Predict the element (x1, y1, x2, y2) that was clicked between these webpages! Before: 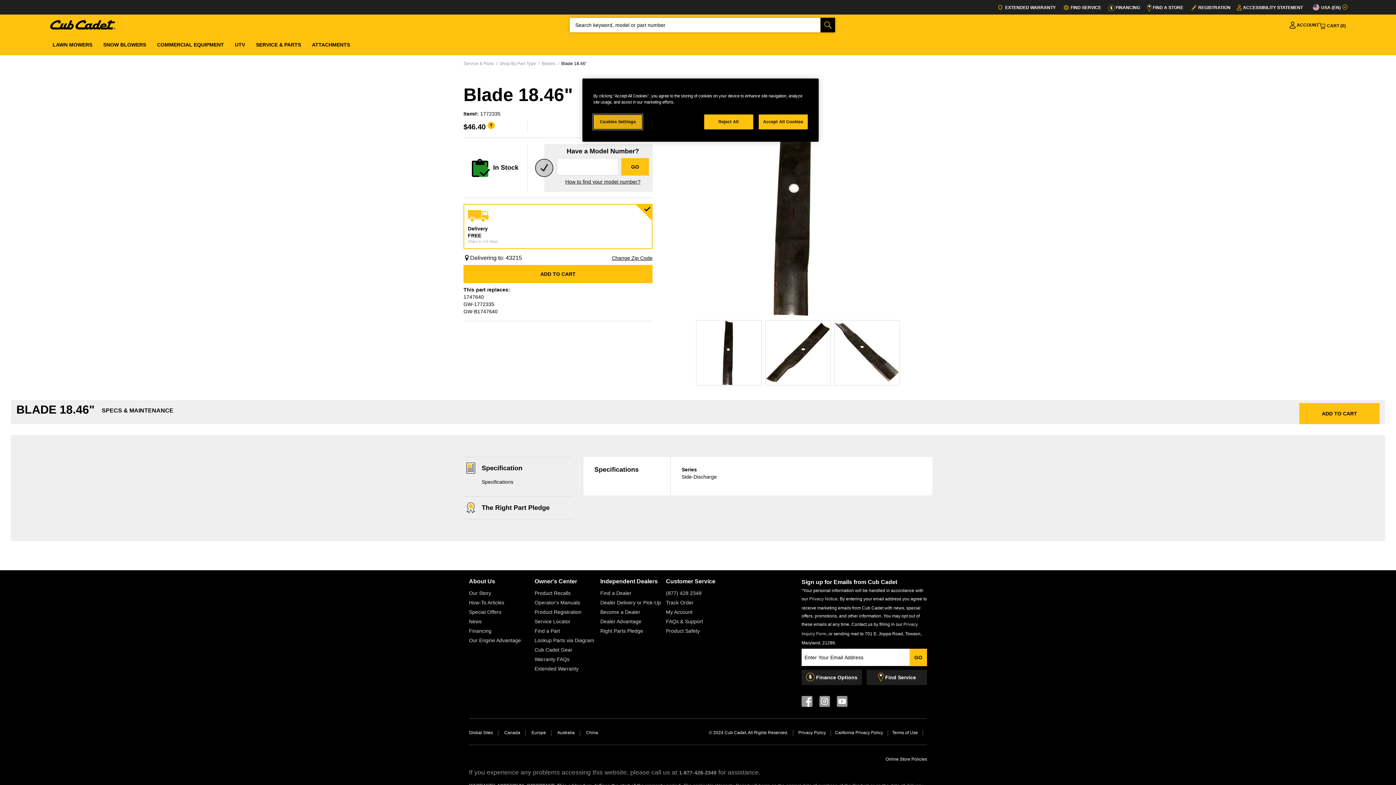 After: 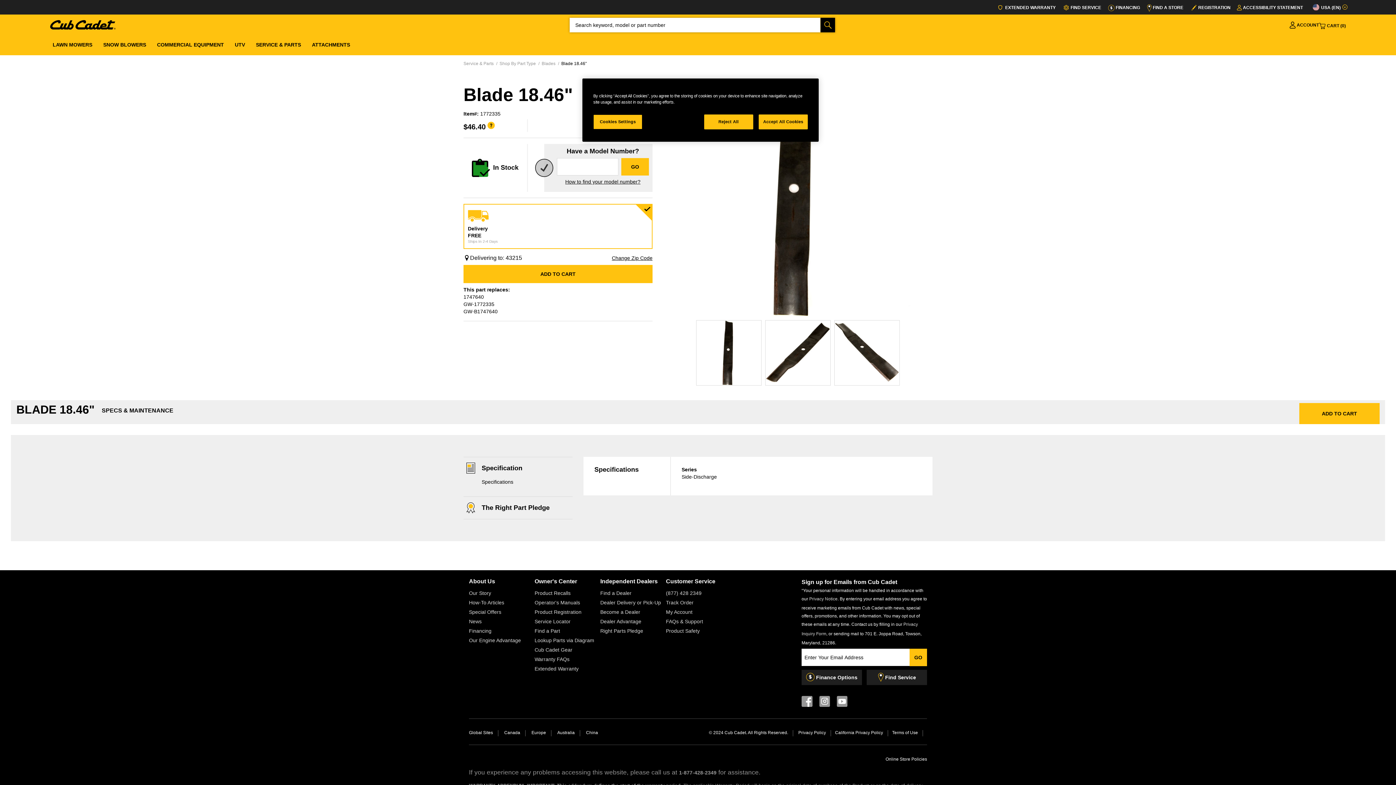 Action: bbox: (819, 696, 830, 709)